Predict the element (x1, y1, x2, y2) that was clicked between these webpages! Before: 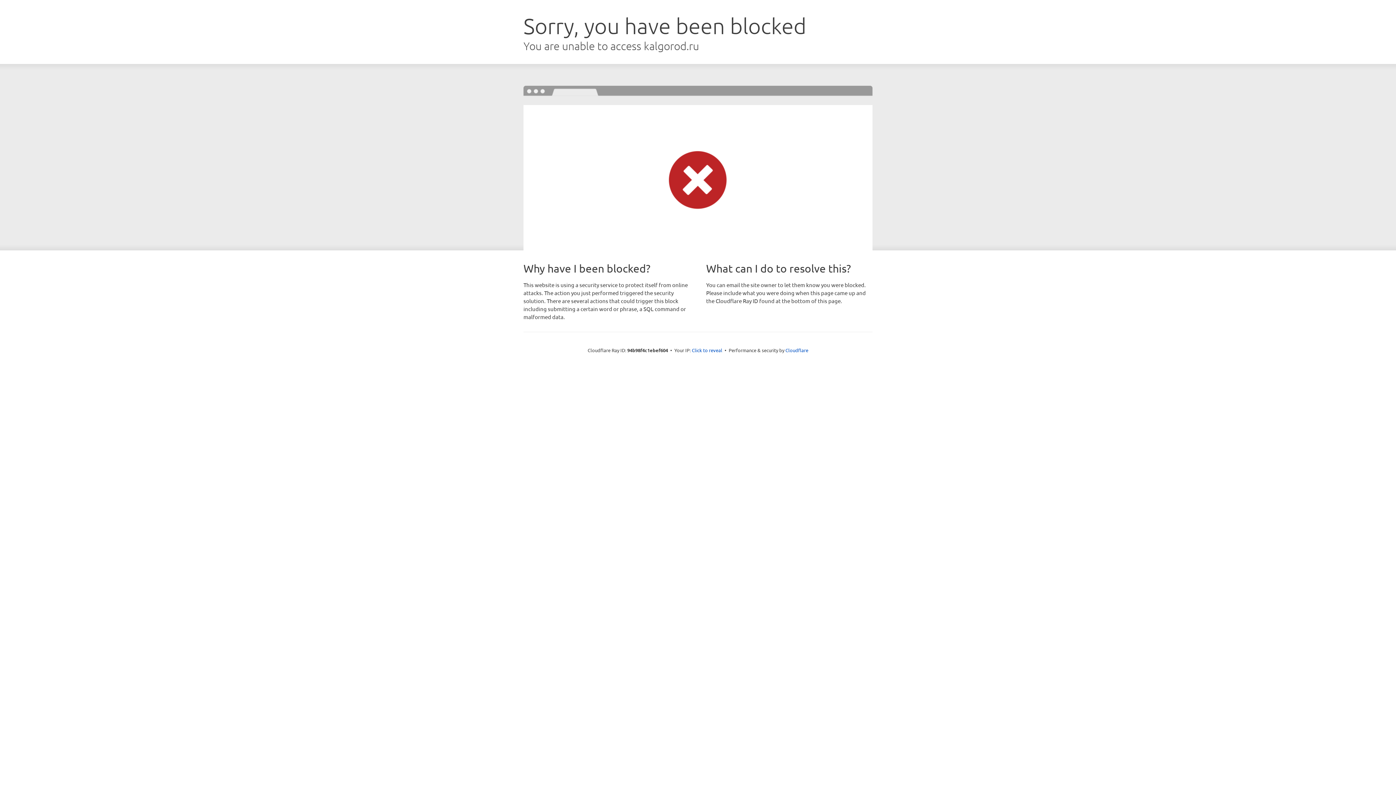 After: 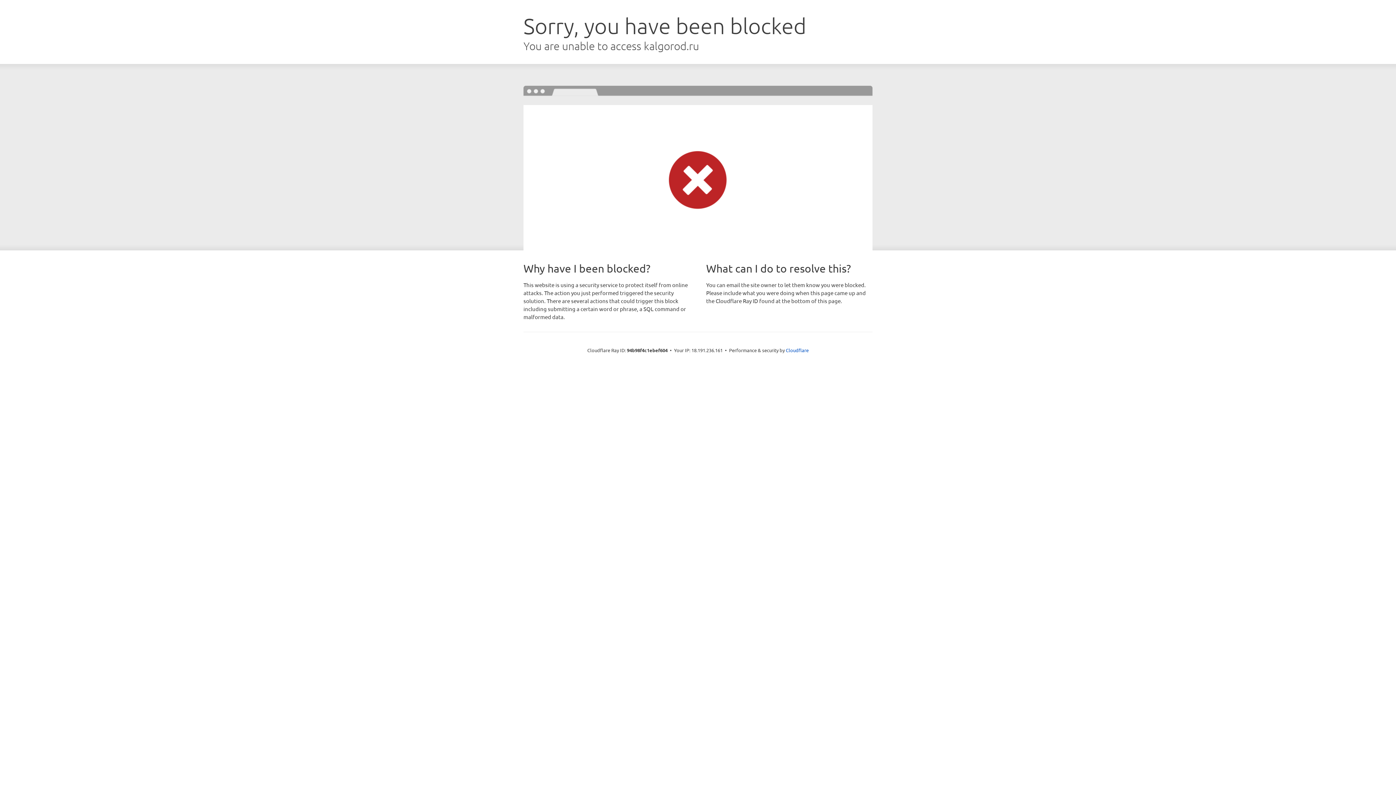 Action: bbox: (692, 346, 722, 353) label: Click to reveal